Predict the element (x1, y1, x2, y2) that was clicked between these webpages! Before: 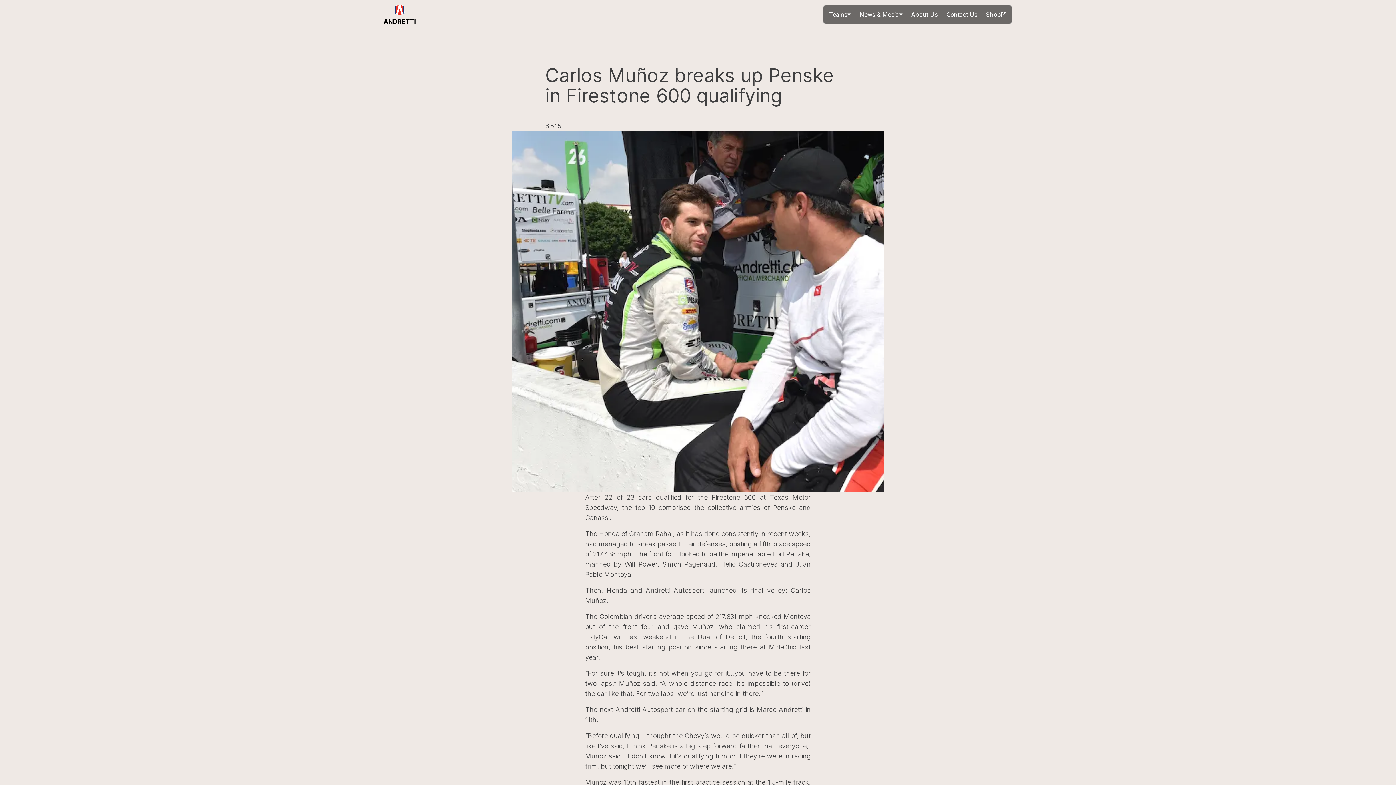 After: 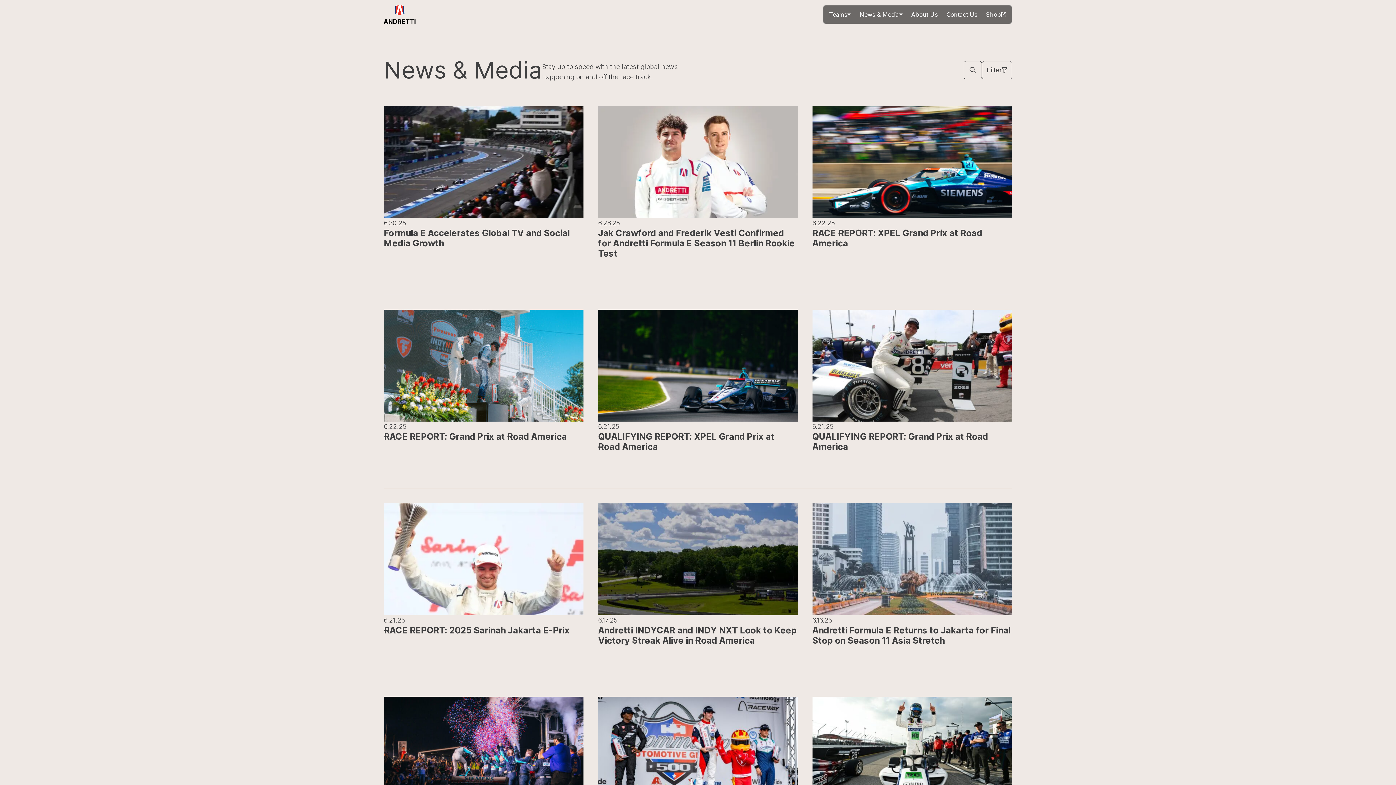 Action: bbox: (855, 6, 907, 22) label: News & Media
News & Media